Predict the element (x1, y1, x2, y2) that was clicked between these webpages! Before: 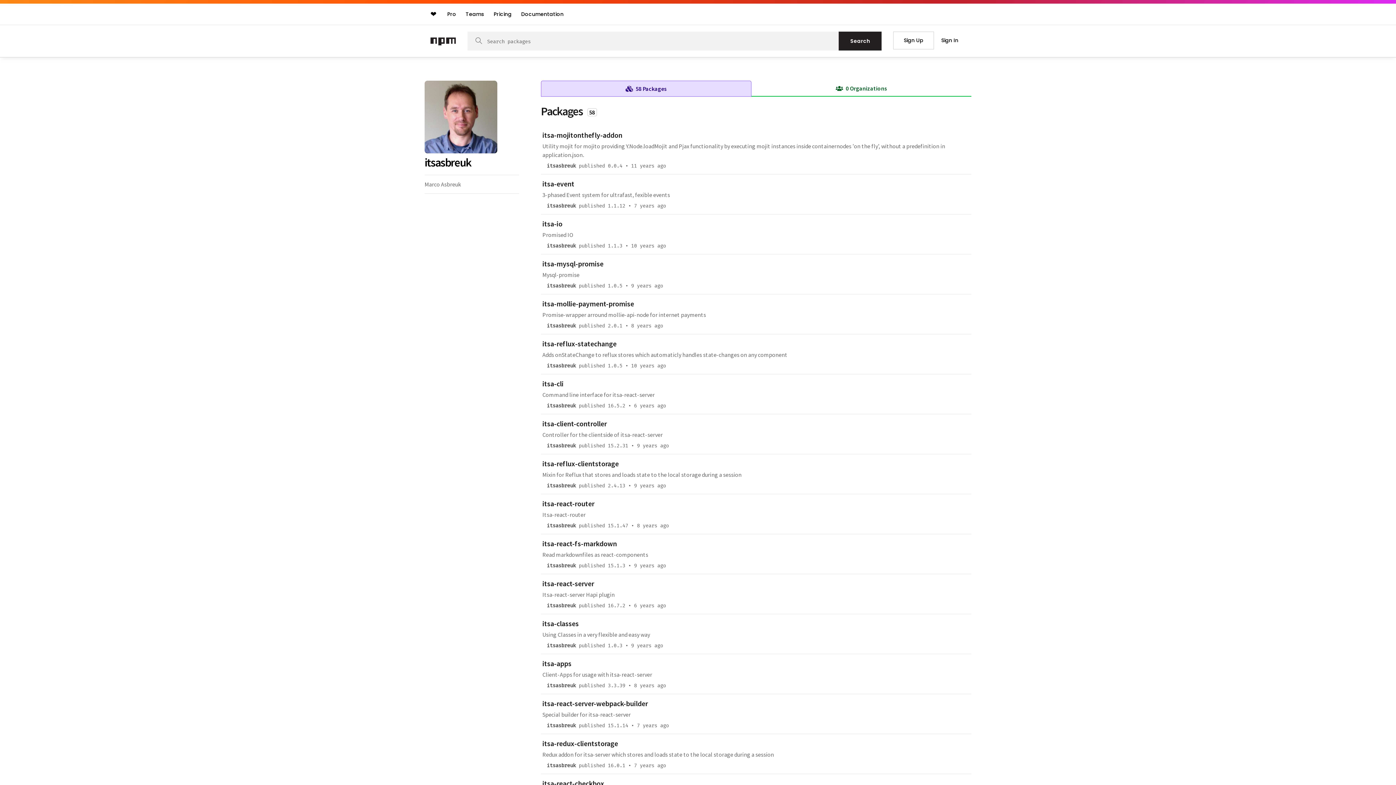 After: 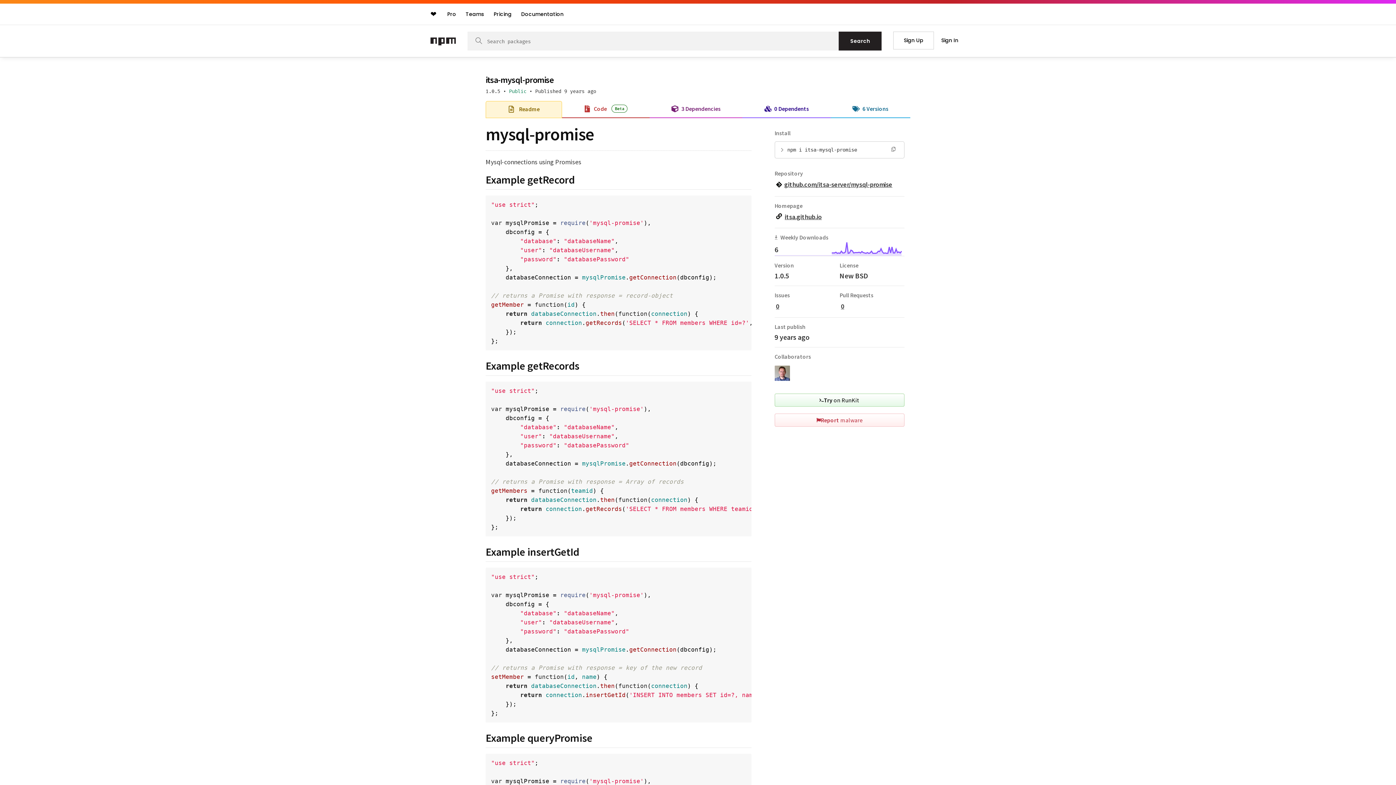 Action: label: itsa-mysql-promise bbox: (542, 260, 603, 267)